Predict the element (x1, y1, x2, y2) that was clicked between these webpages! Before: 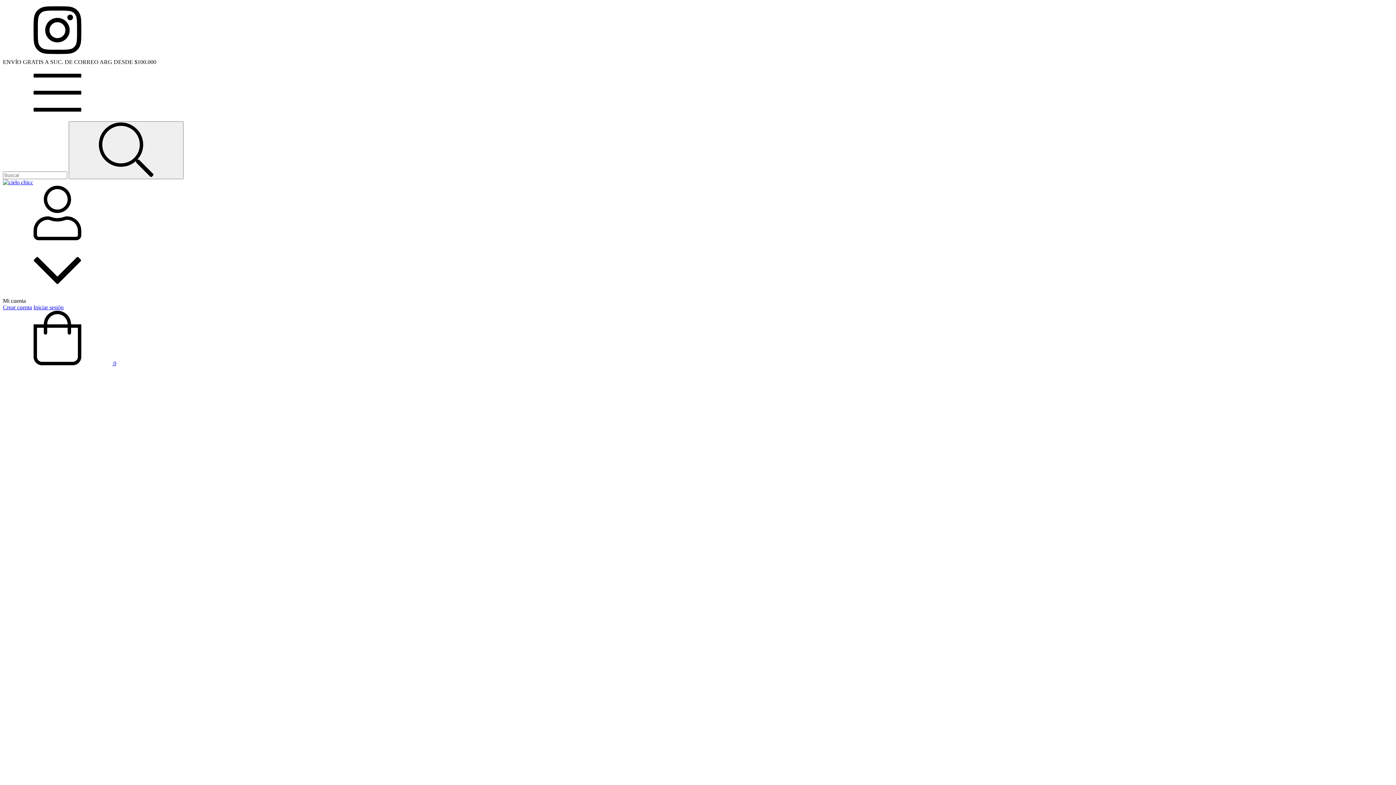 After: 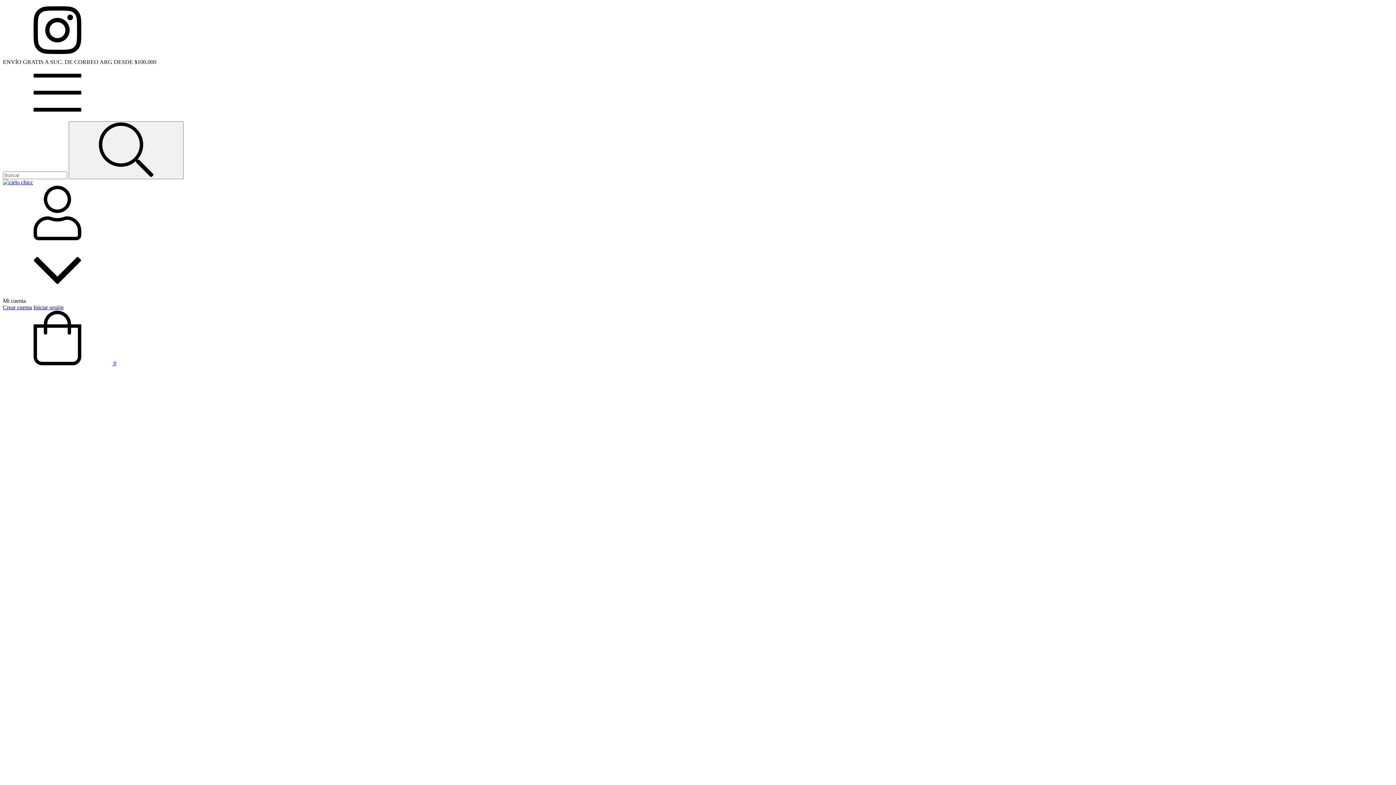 Action: bbox: (2, 114, 112, 121) label: Menú